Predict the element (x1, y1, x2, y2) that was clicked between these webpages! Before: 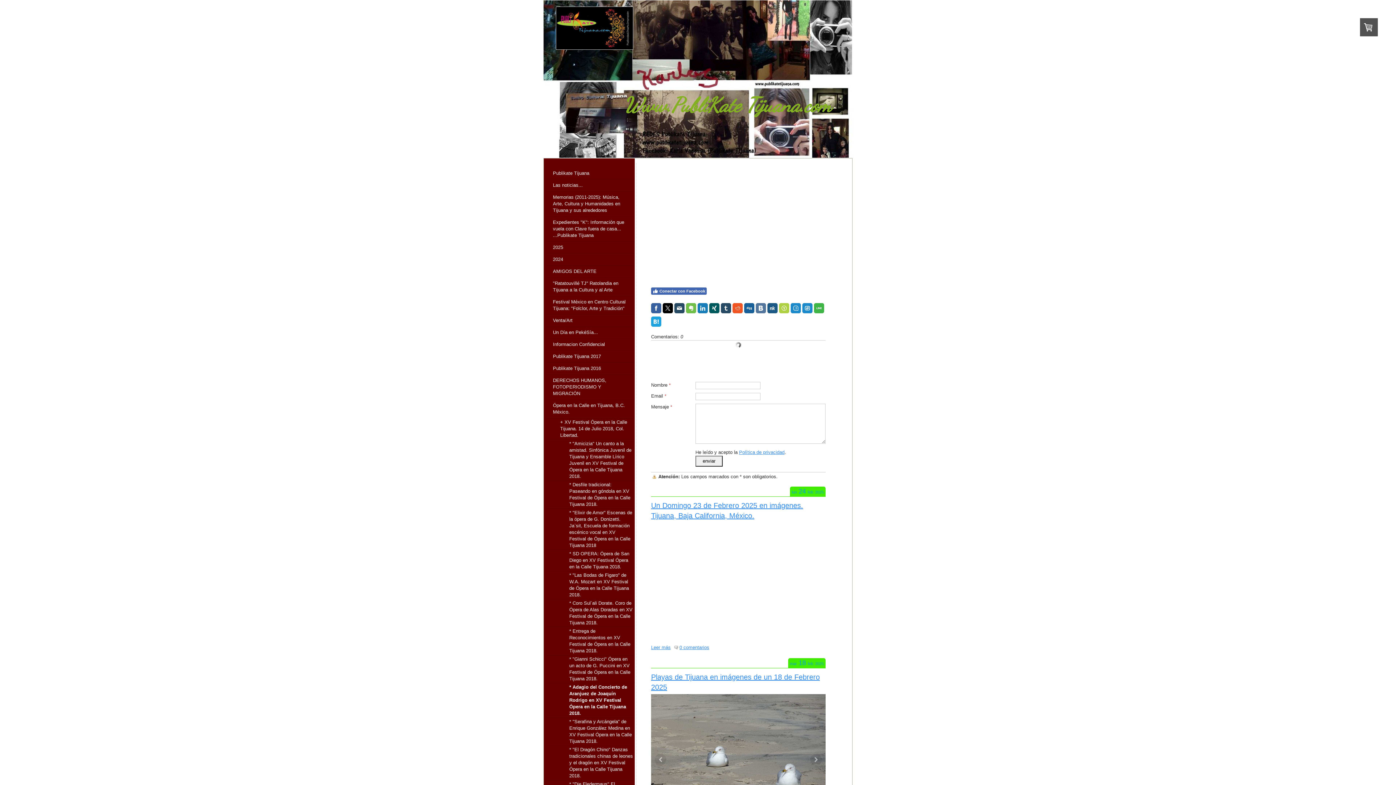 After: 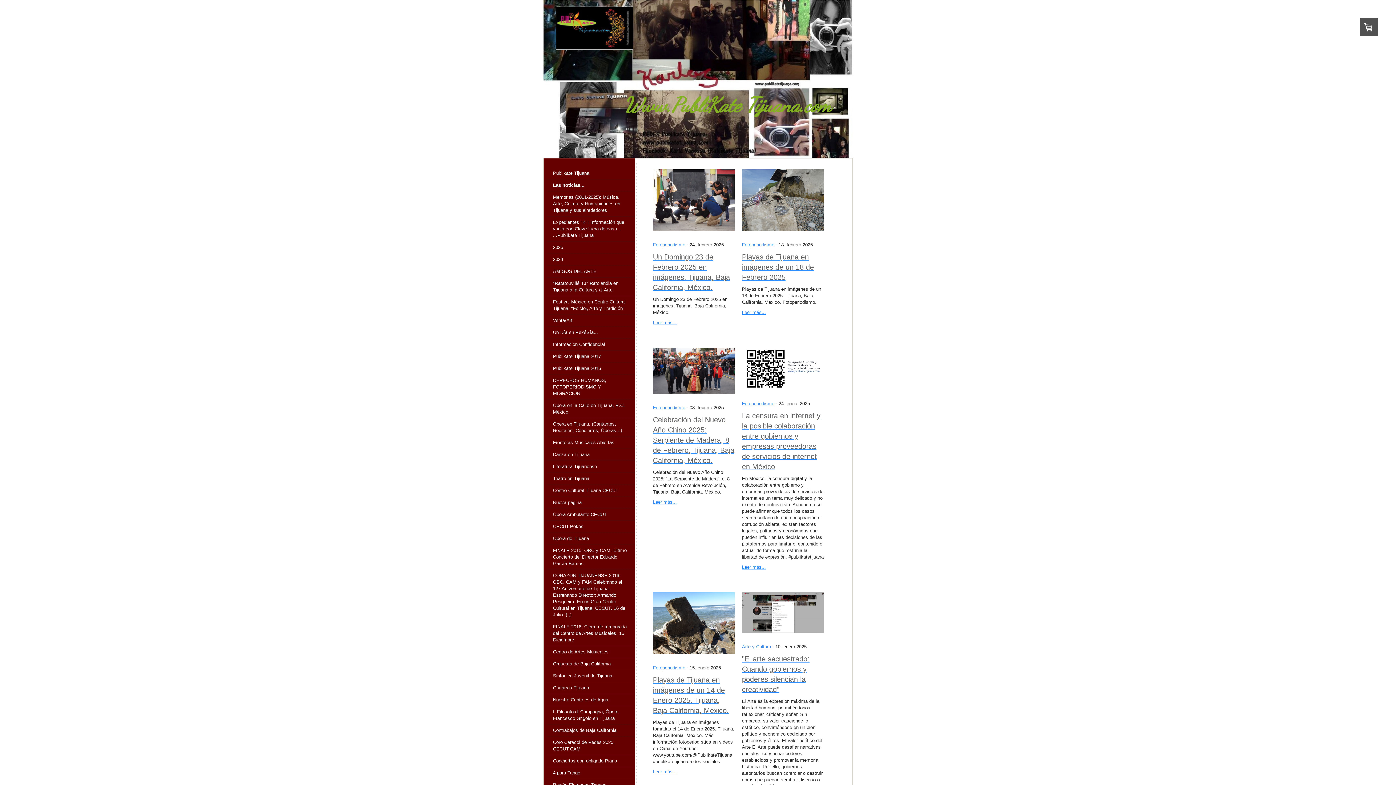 Action: bbox: (547, 179, 634, 191) label: Las noticias...